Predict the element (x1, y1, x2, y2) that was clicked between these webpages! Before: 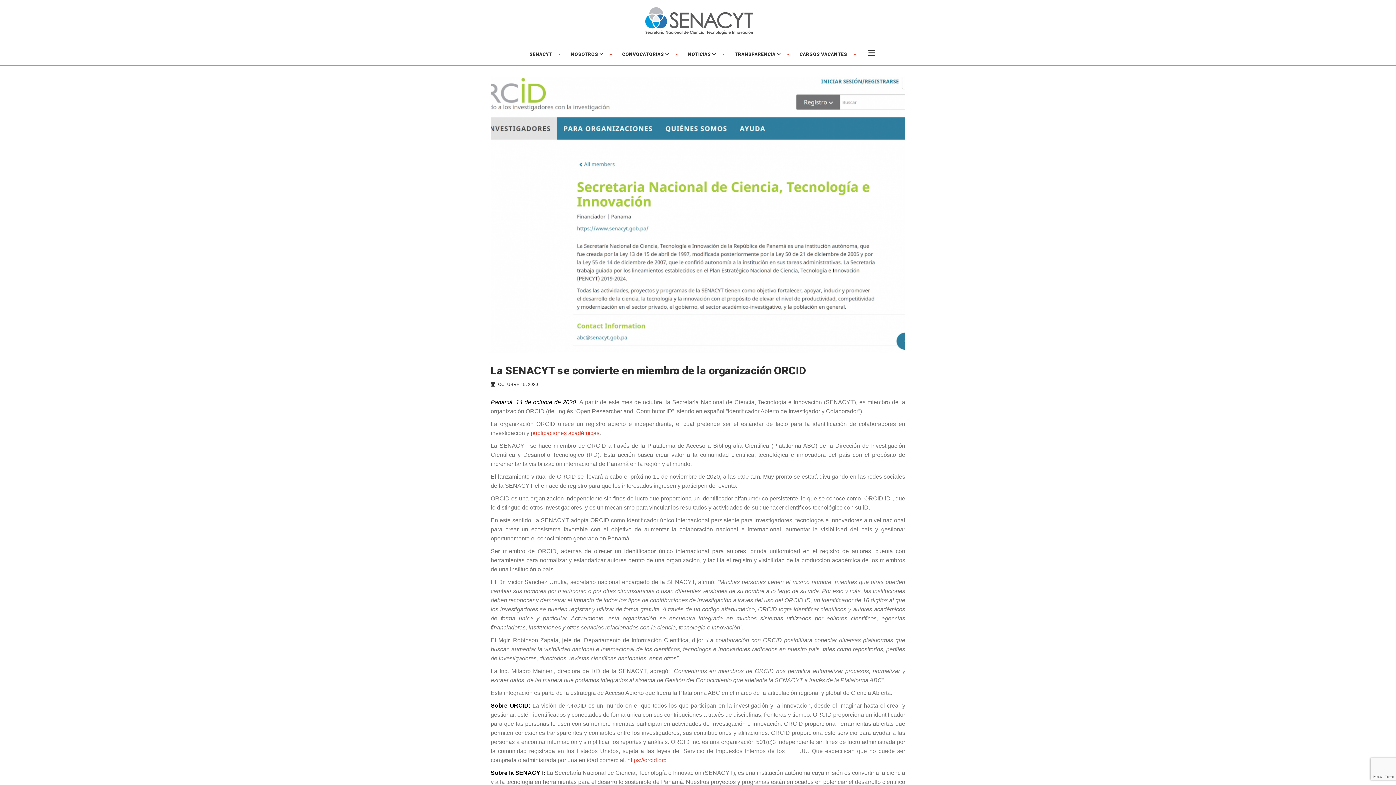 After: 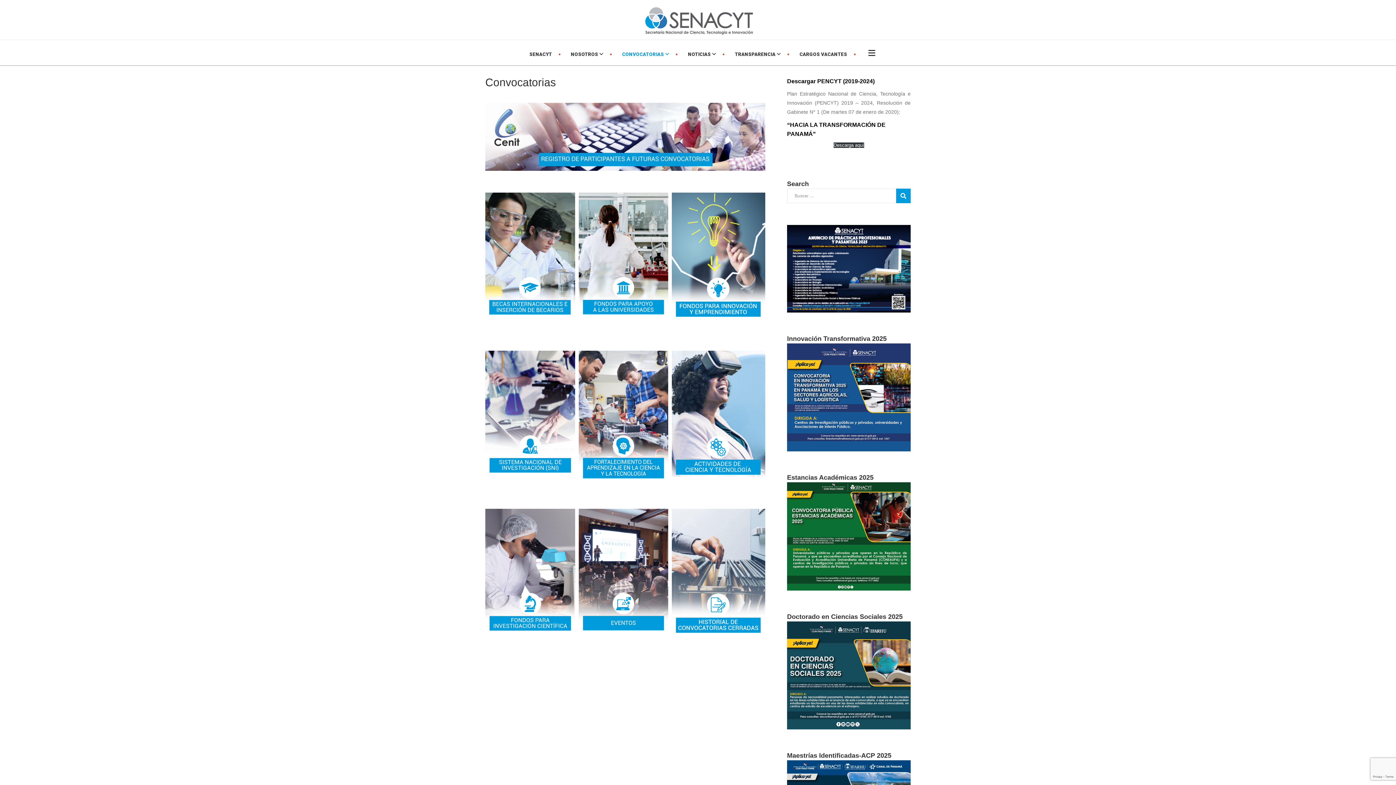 Action: label: CONVOCATORIAS  bbox: (622, 51, 669, 57)